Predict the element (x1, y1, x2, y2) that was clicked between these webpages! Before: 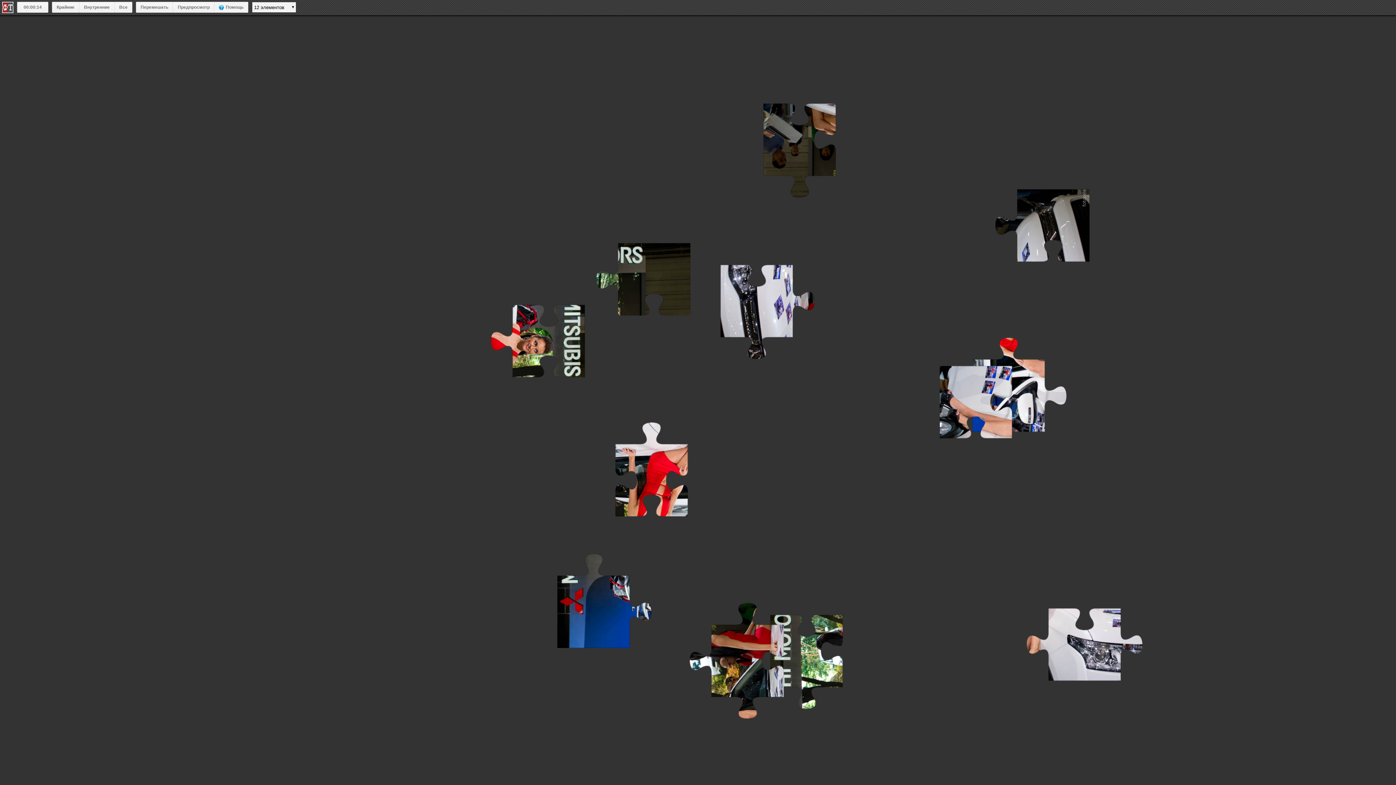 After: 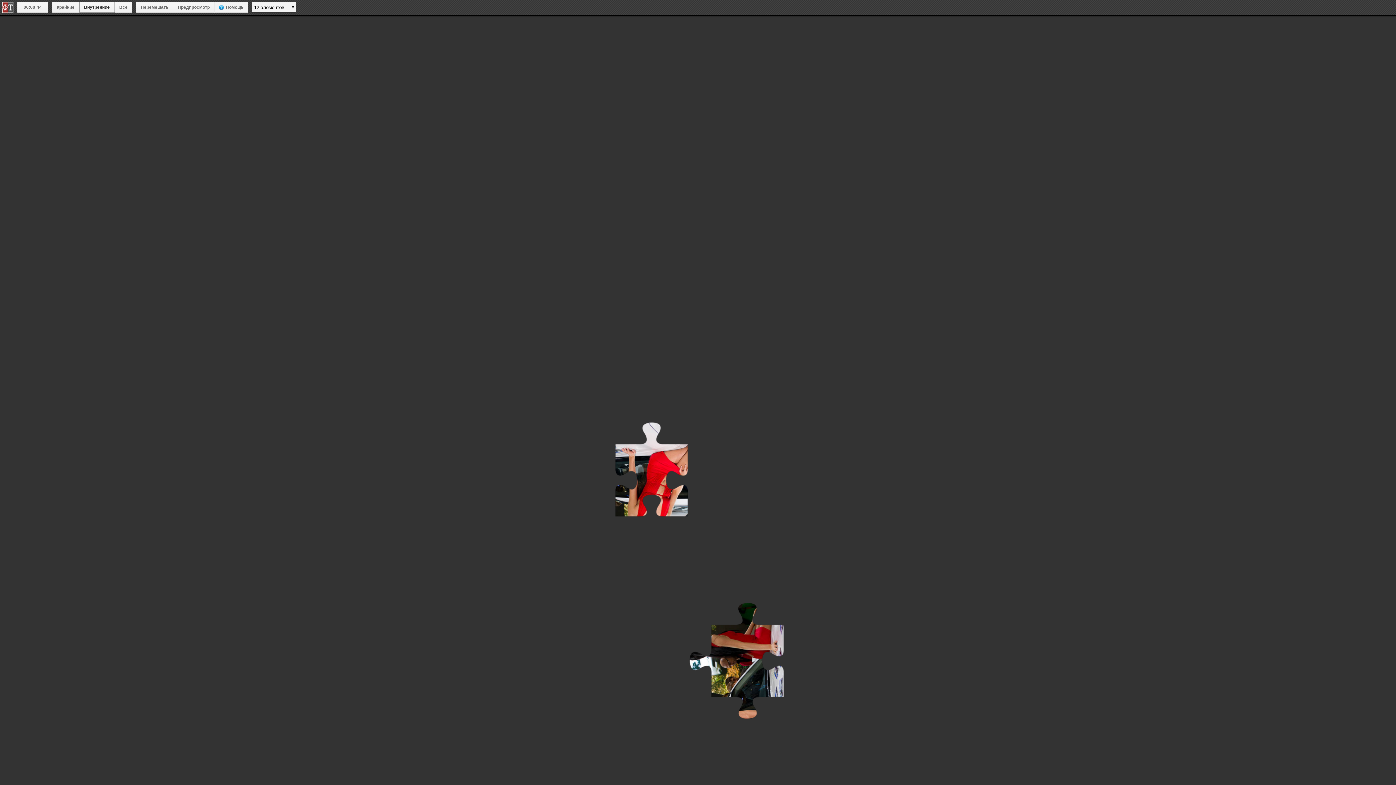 Action: bbox: (79, 1, 114, 12) label: Внутренние